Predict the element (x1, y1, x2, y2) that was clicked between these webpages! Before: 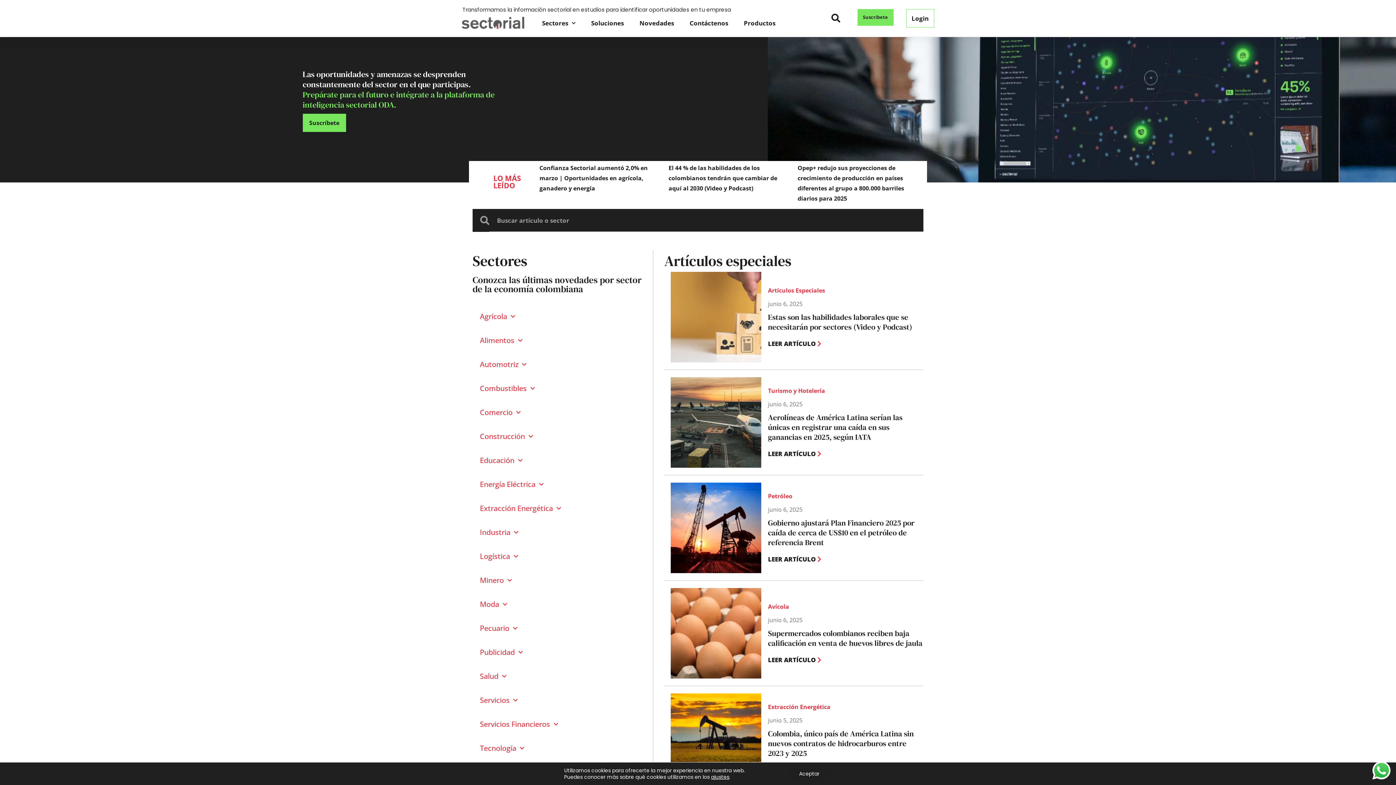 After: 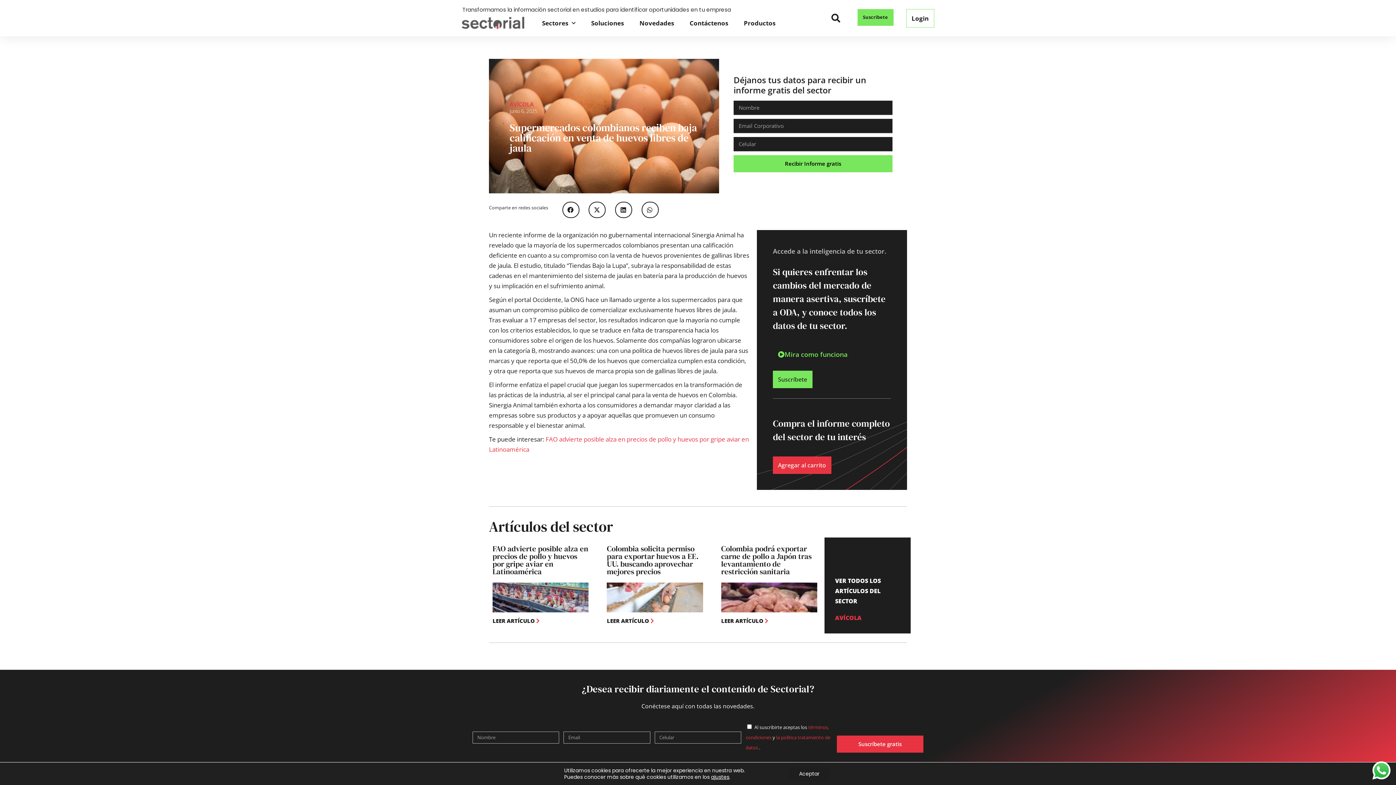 Action: bbox: (768, 656, 821, 663) label: LEER ARTÍCULO 